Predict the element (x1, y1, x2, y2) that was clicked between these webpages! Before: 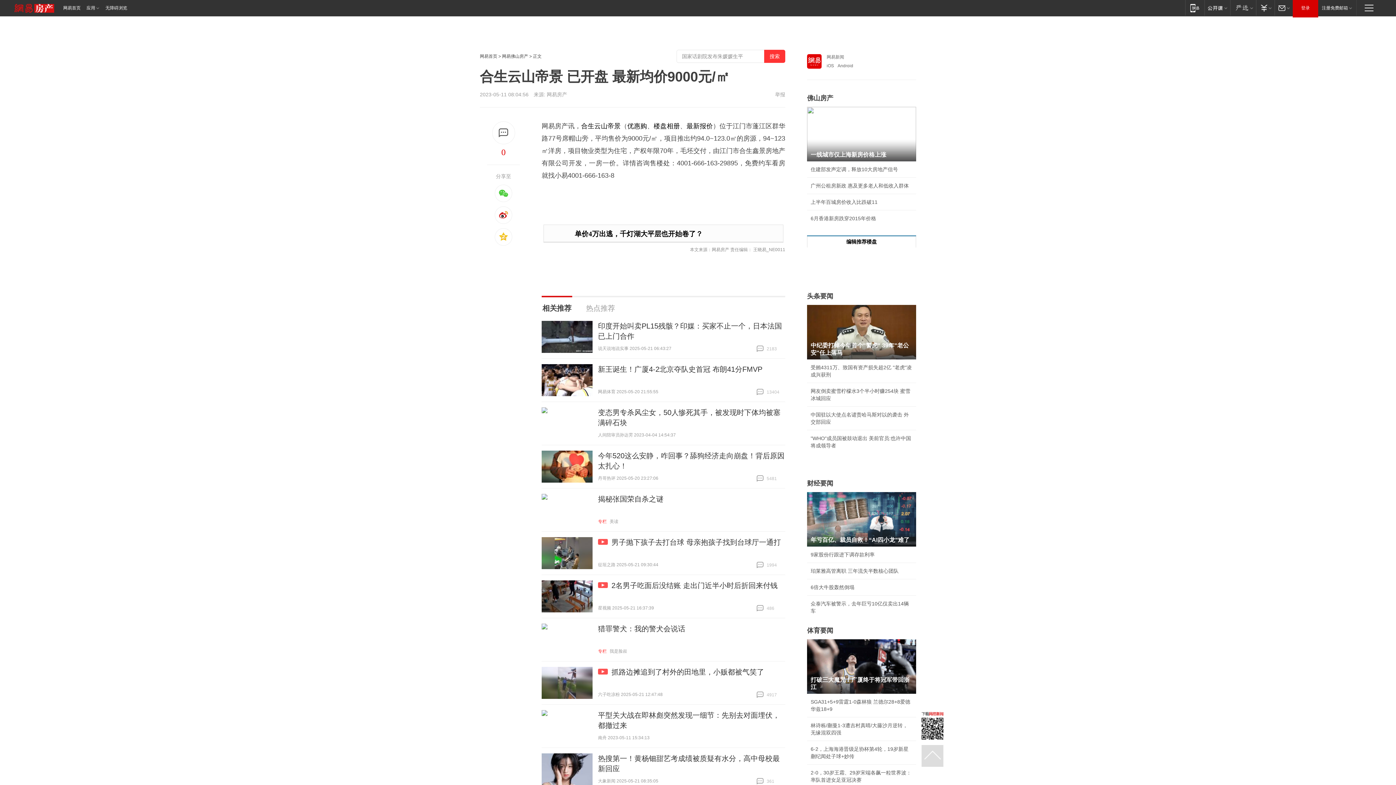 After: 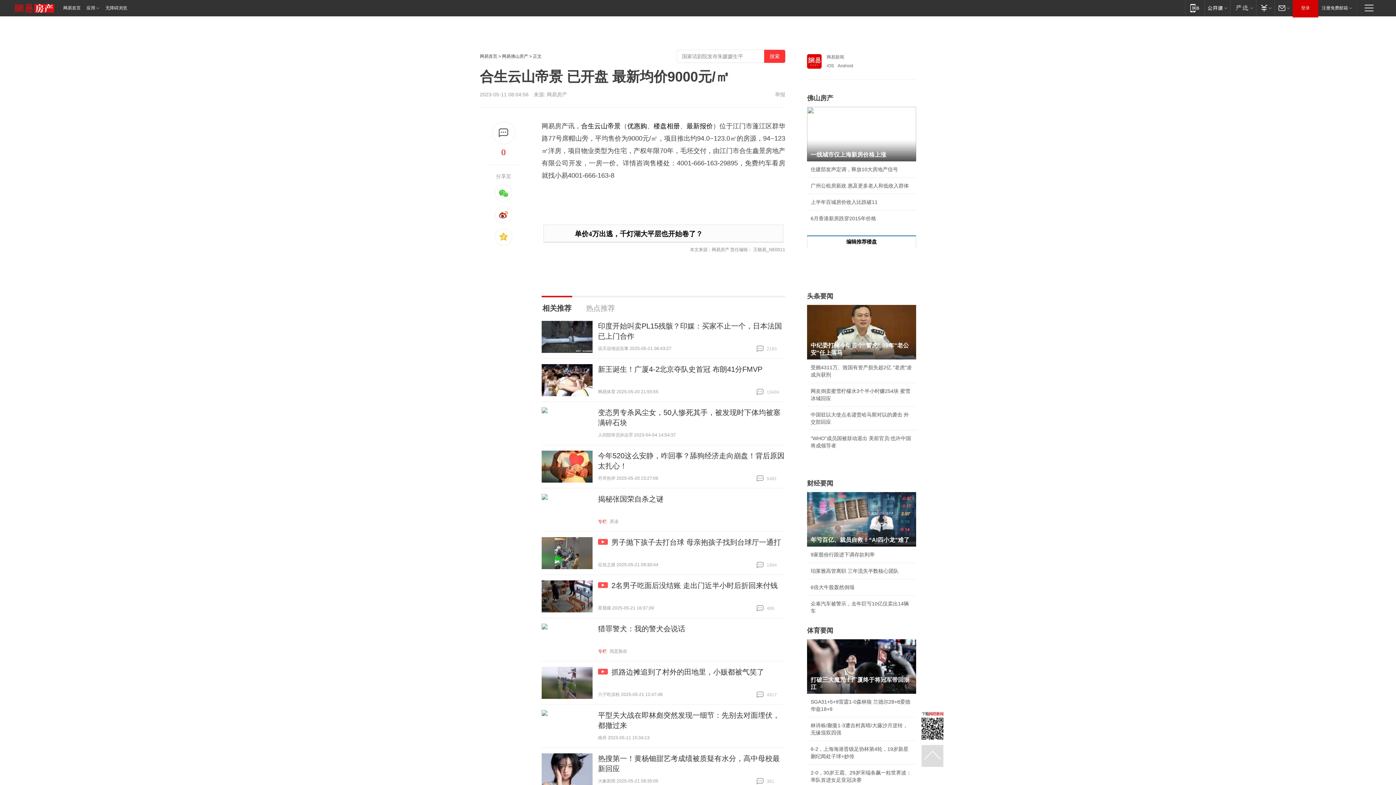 Action: bbox: (541, 494, 592, 526)